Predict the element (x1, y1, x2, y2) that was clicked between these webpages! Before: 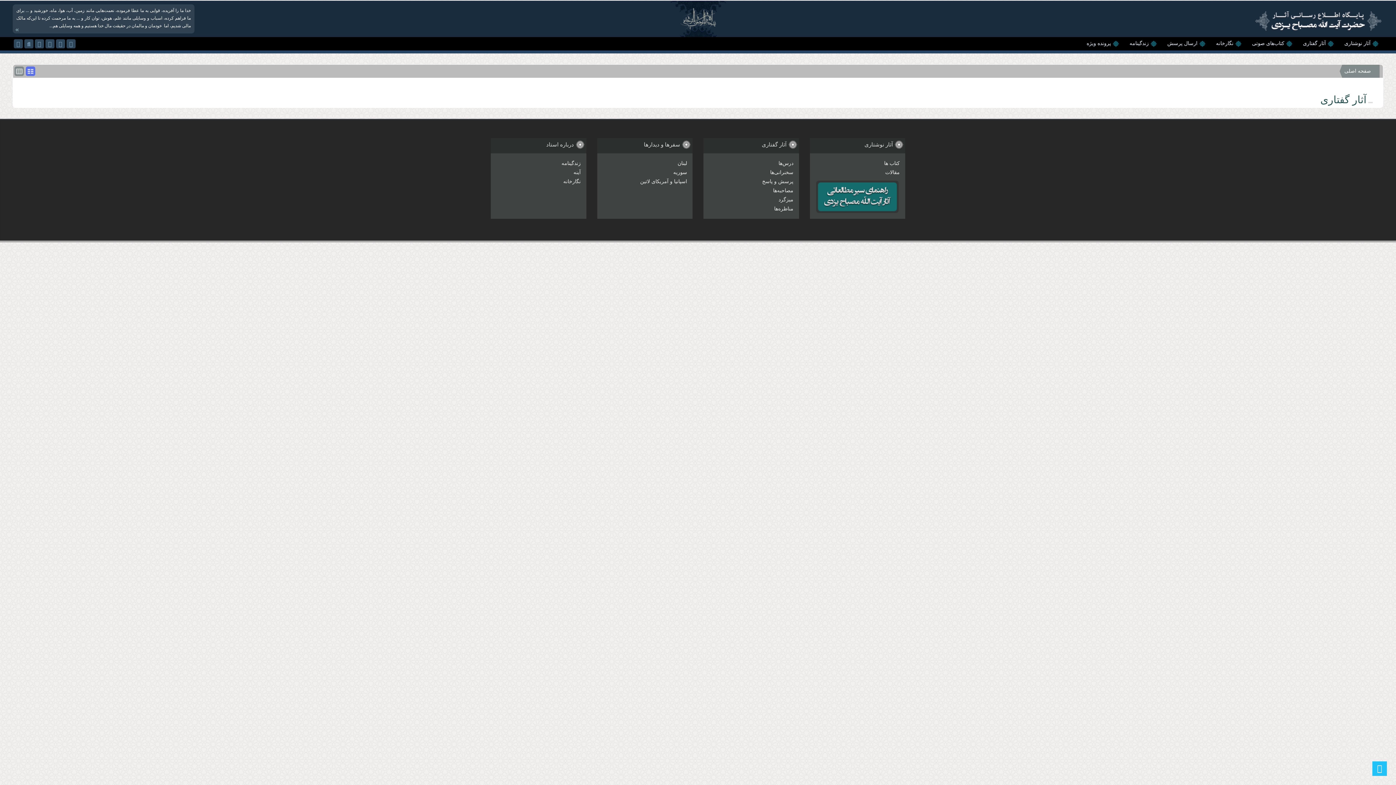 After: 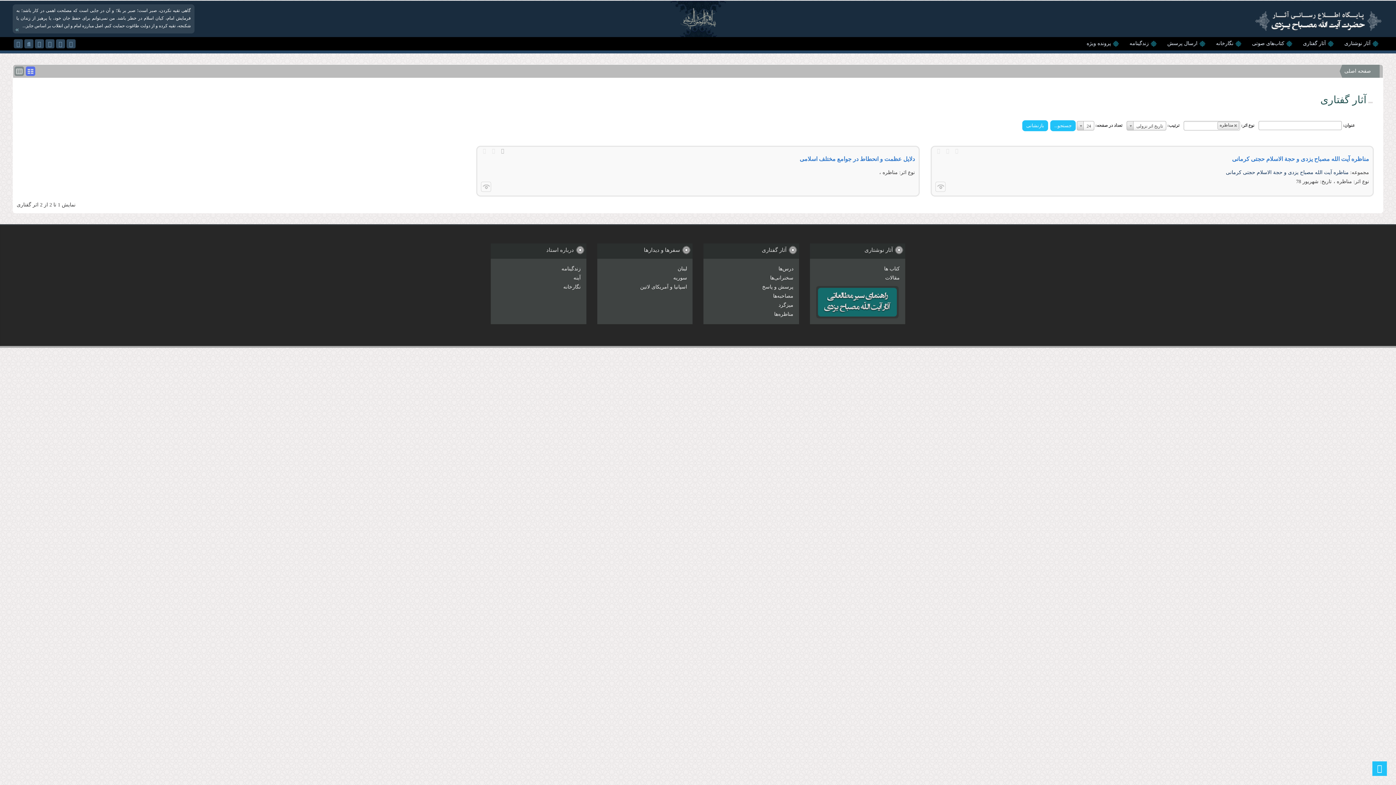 Action: label: مناظره‌ها bbox: (774, 206, 793, 211)